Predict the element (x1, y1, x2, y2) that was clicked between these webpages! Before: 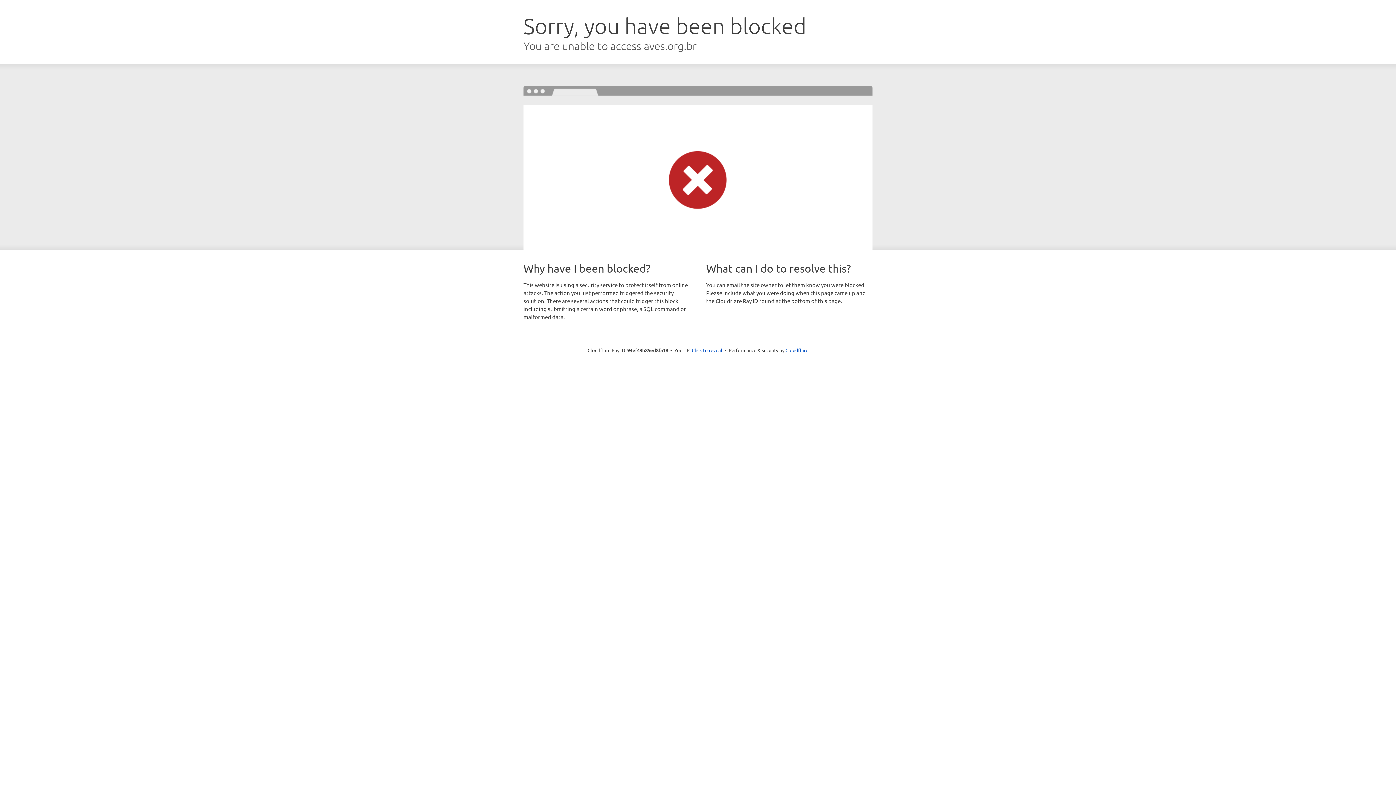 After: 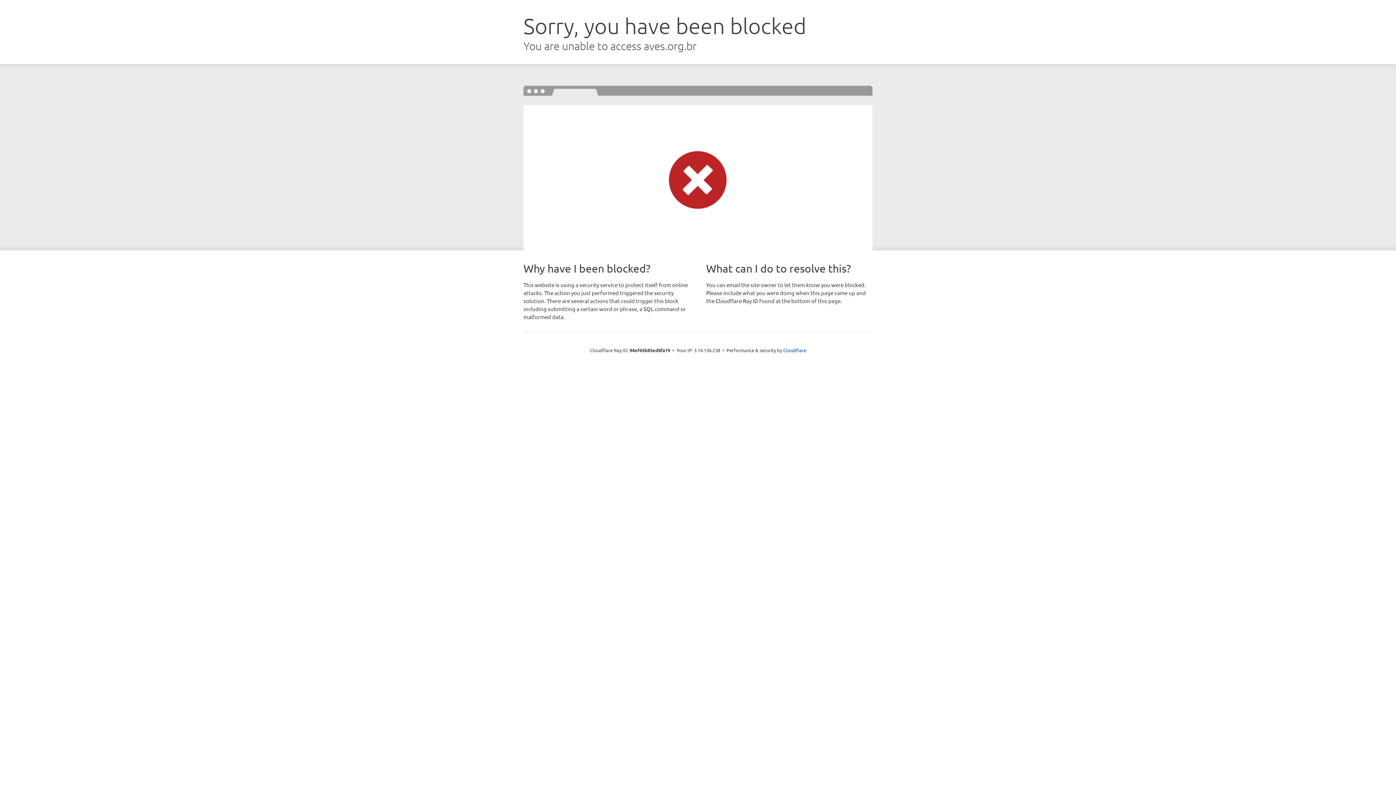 Action: label: Click to reveal bbox: (692, 346, 722, 353)